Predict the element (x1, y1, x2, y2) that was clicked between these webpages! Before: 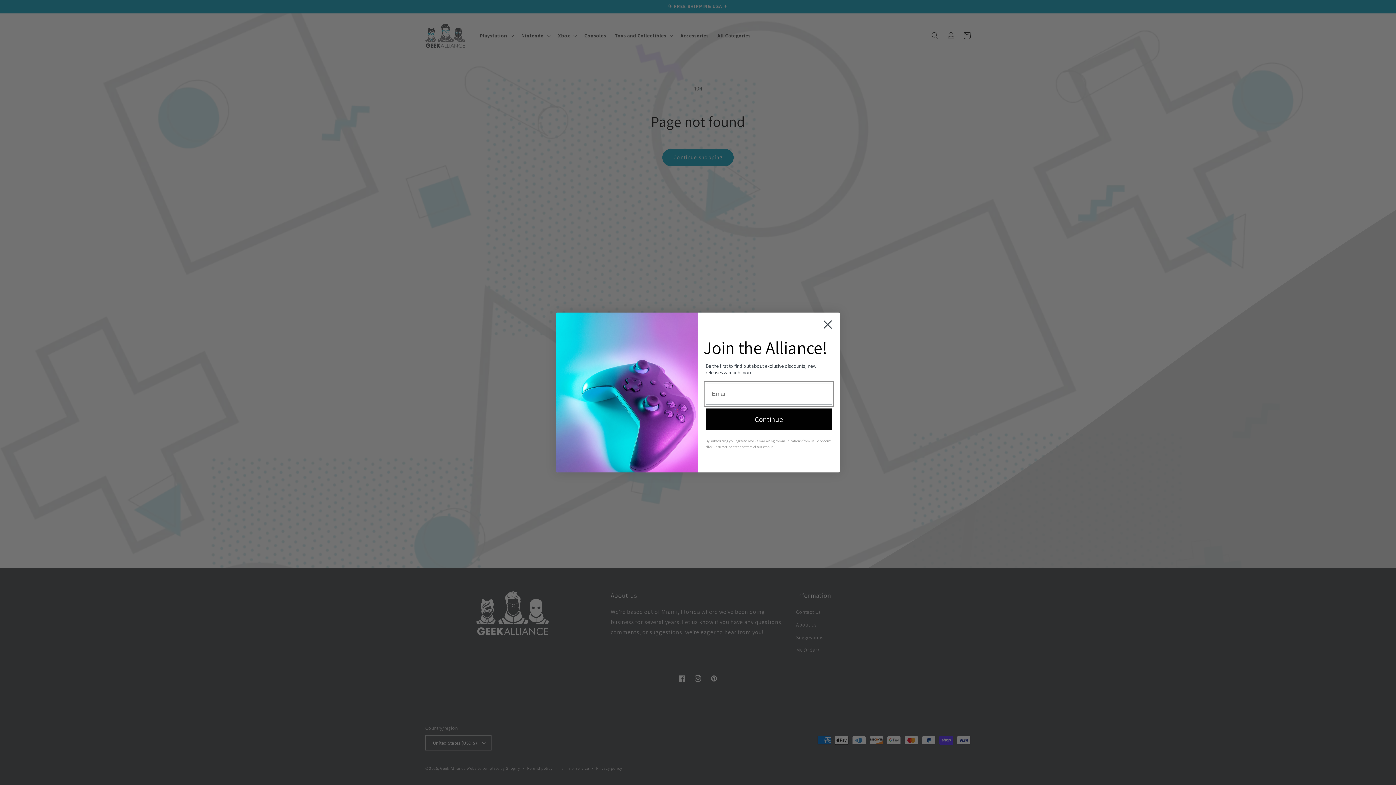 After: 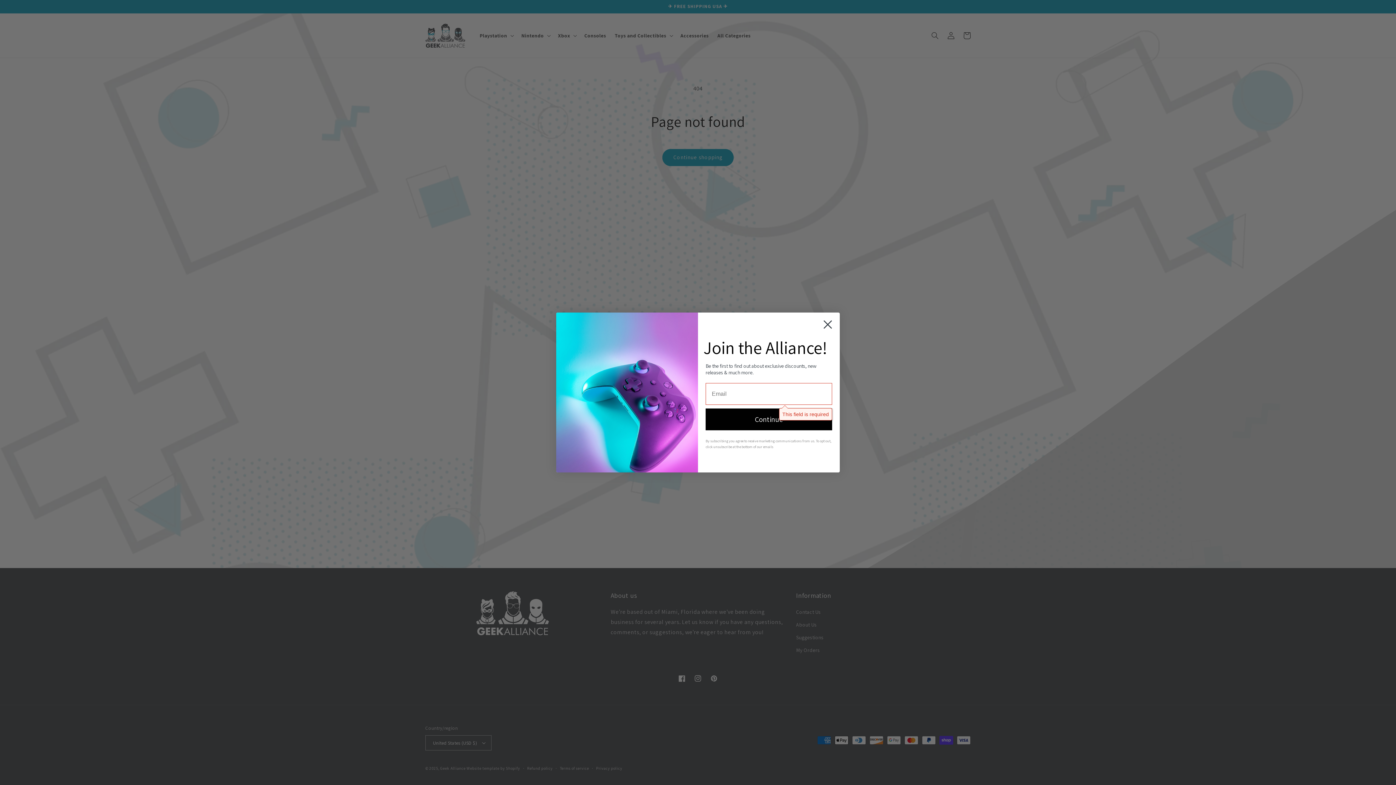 Action: bbox: (705, 426, 832, 447) label: Continue